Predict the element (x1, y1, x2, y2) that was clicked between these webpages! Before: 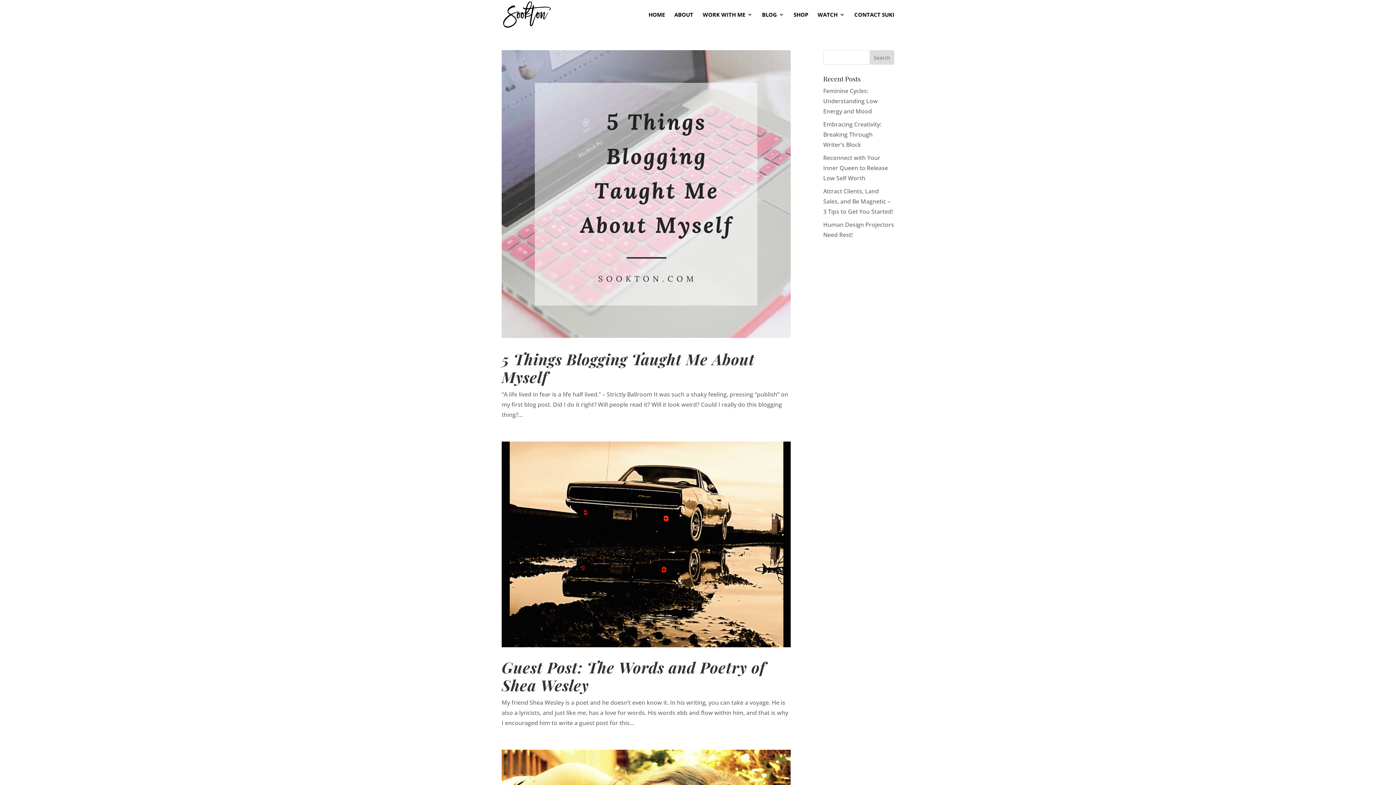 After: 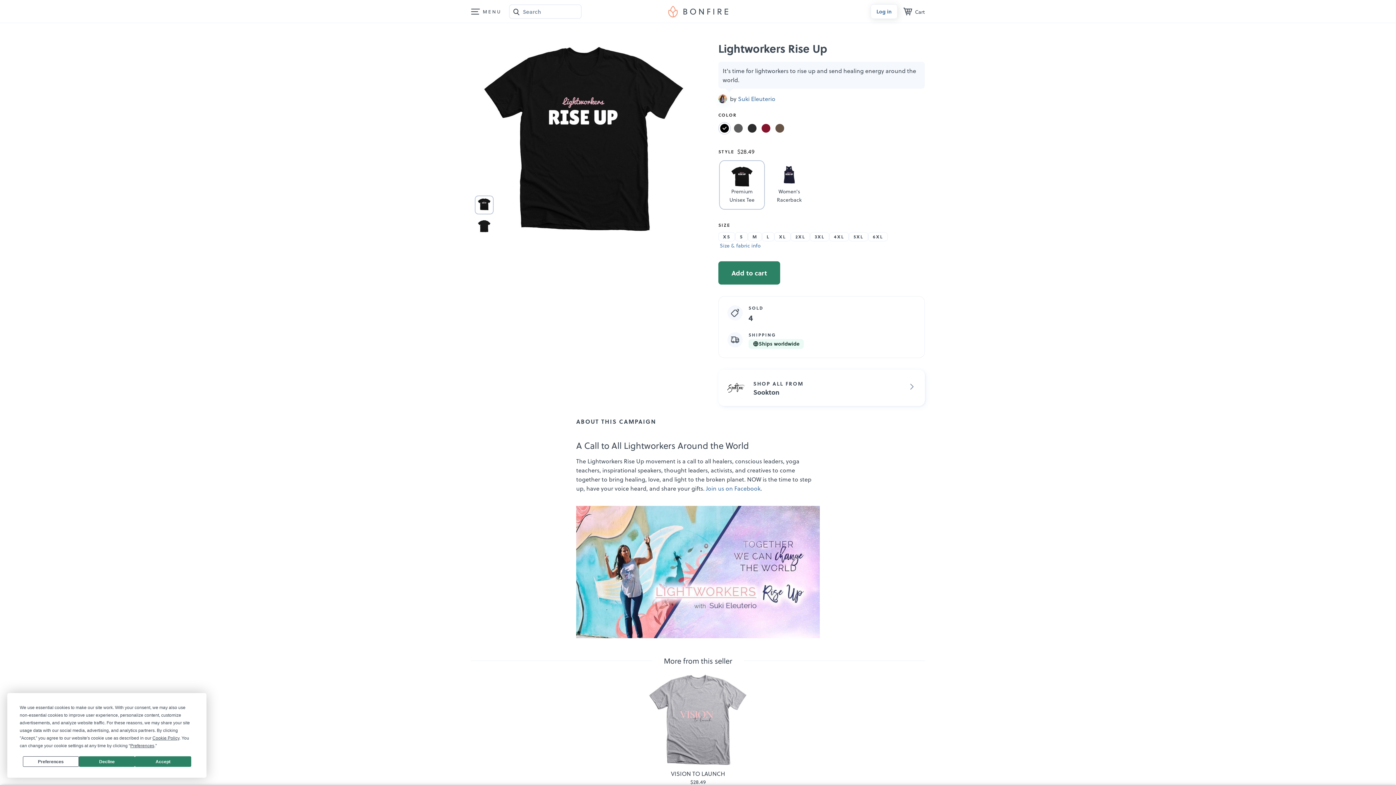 Action: label: SHOP bbox: (793, 12, 808, 29)